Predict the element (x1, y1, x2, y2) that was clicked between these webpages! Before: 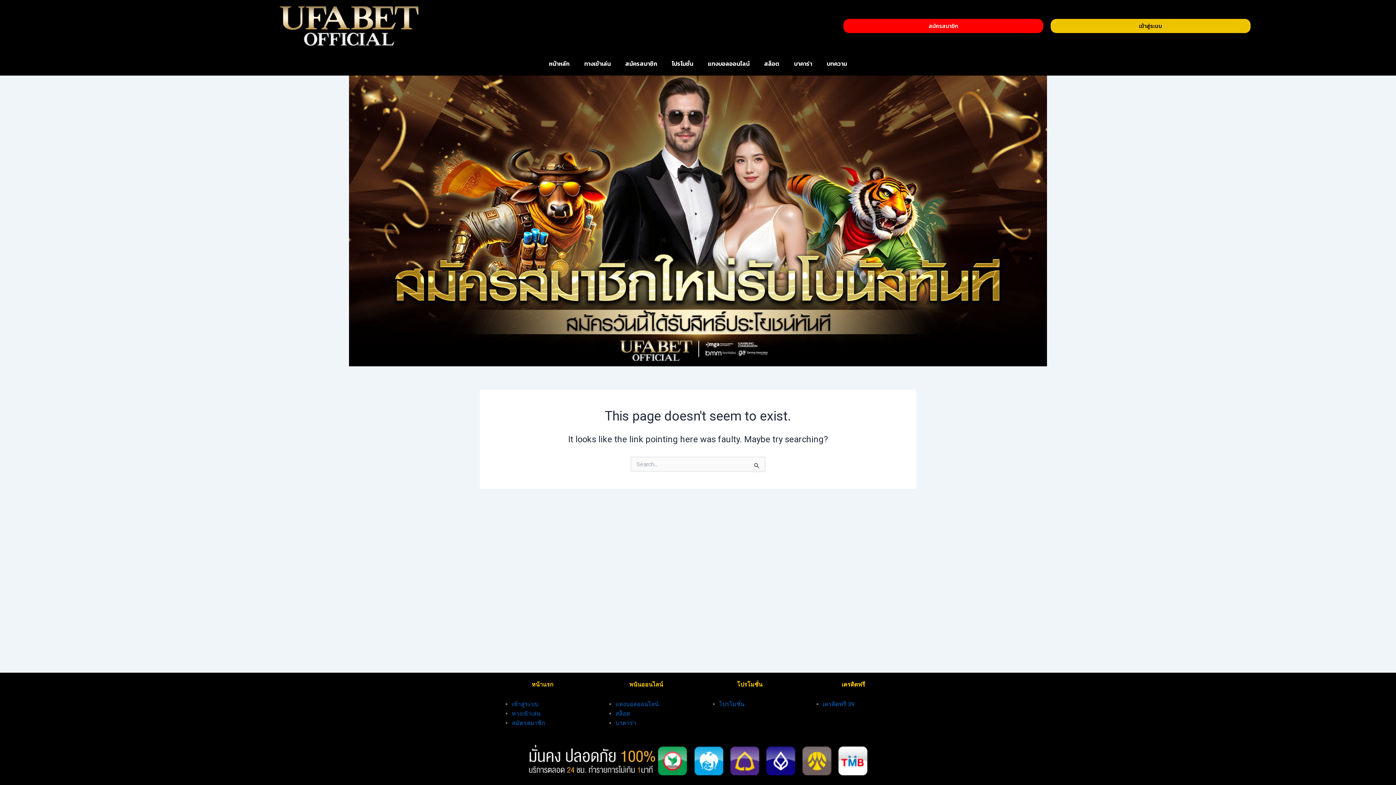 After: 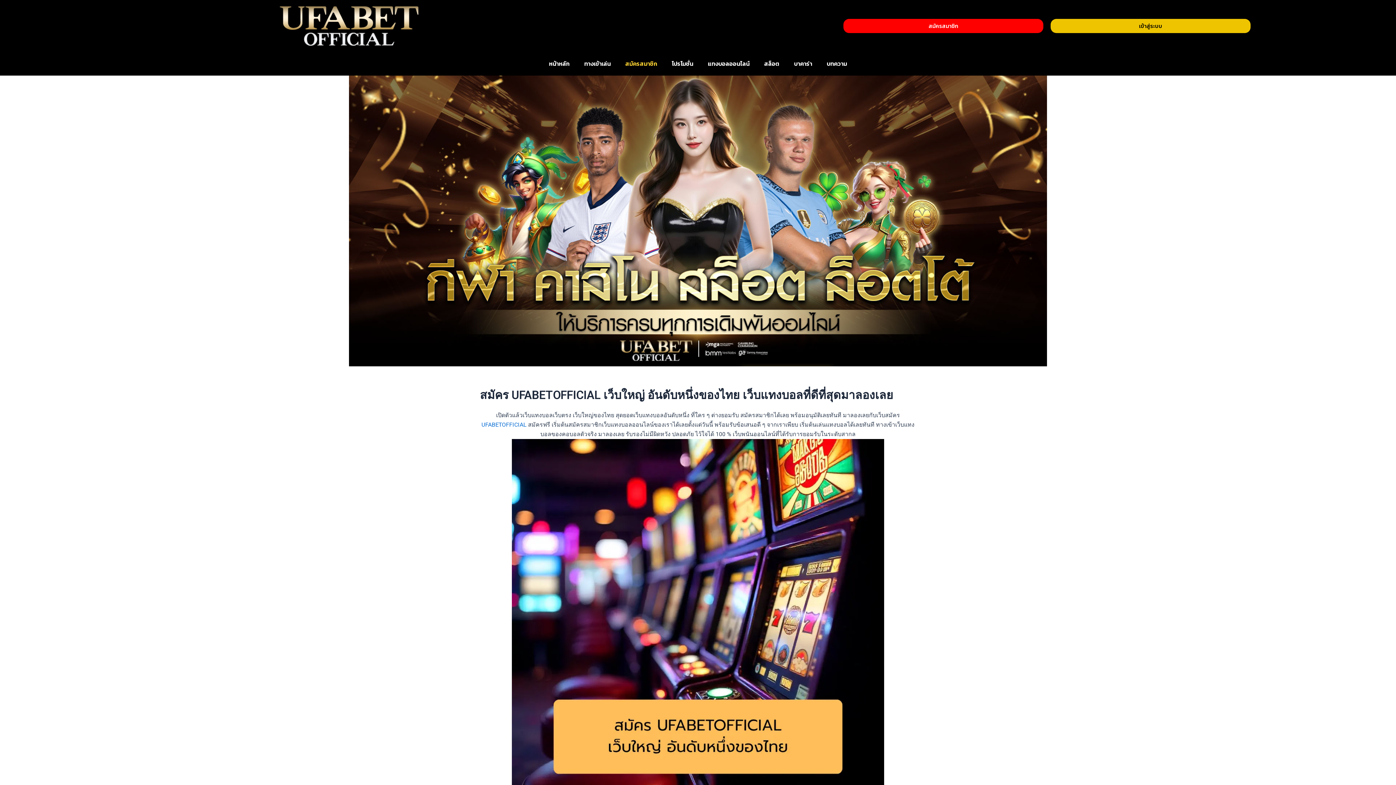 Action: bbox: (618, 55, 664, 72) label: สมัครสมาชิก